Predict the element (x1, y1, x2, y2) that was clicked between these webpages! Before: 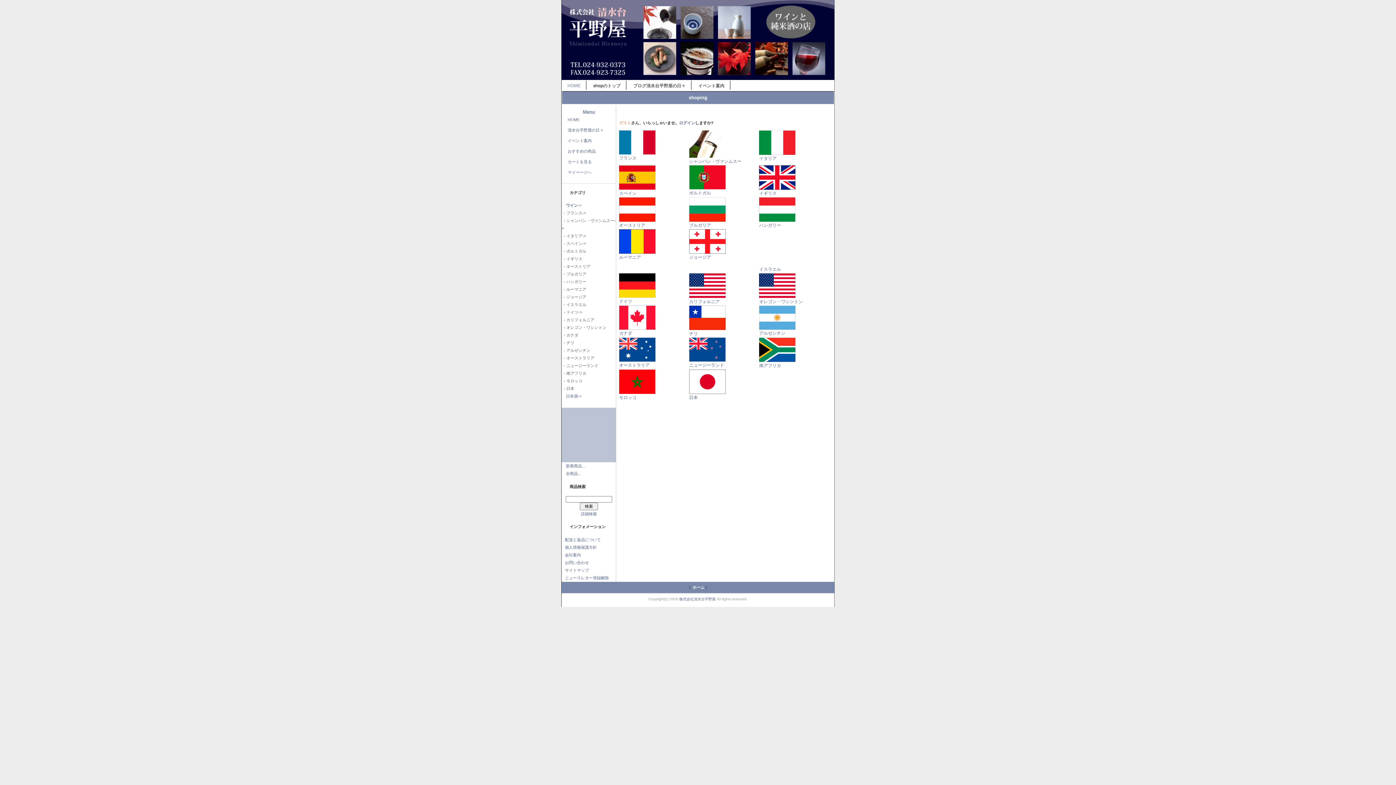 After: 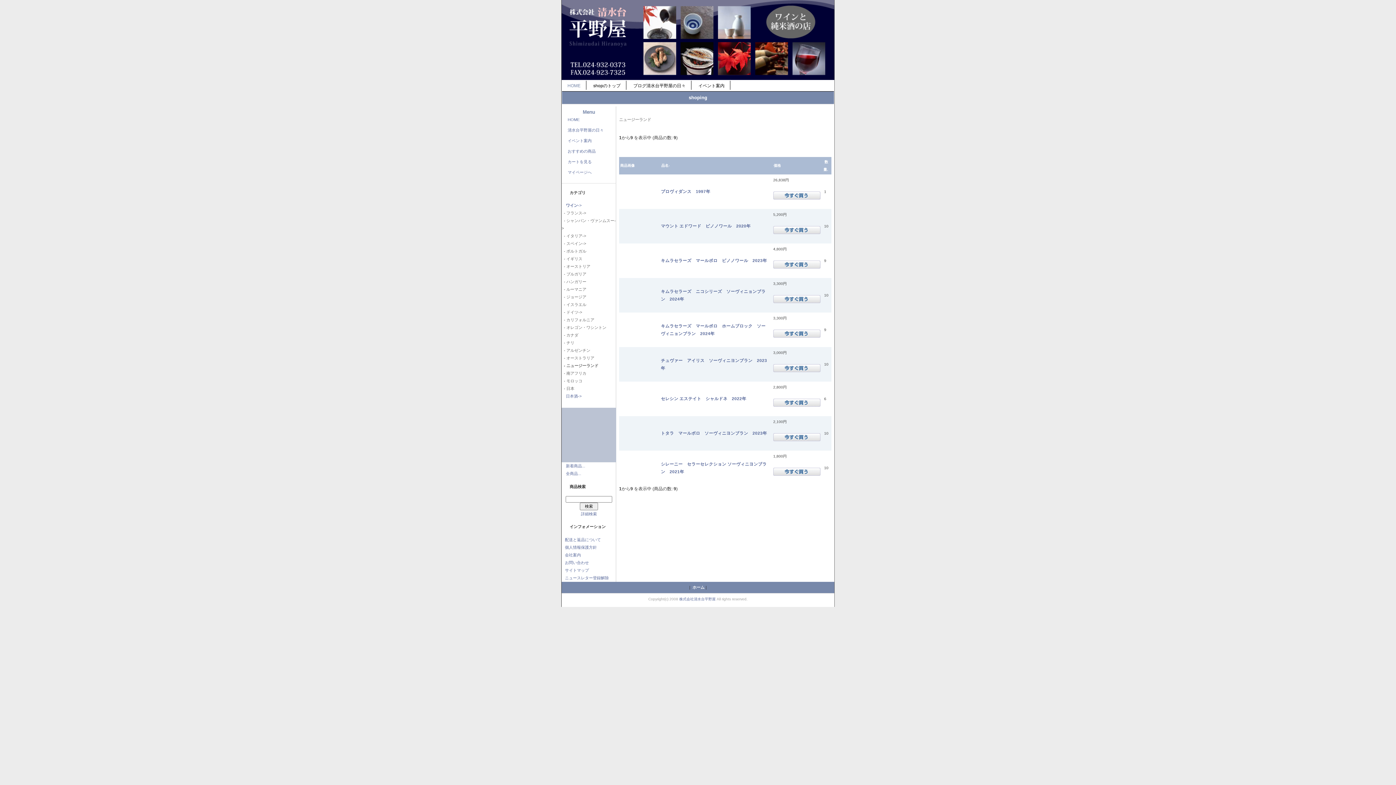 Action: bbox: (689, 357, 725, 368) label: 
ニュージーランド